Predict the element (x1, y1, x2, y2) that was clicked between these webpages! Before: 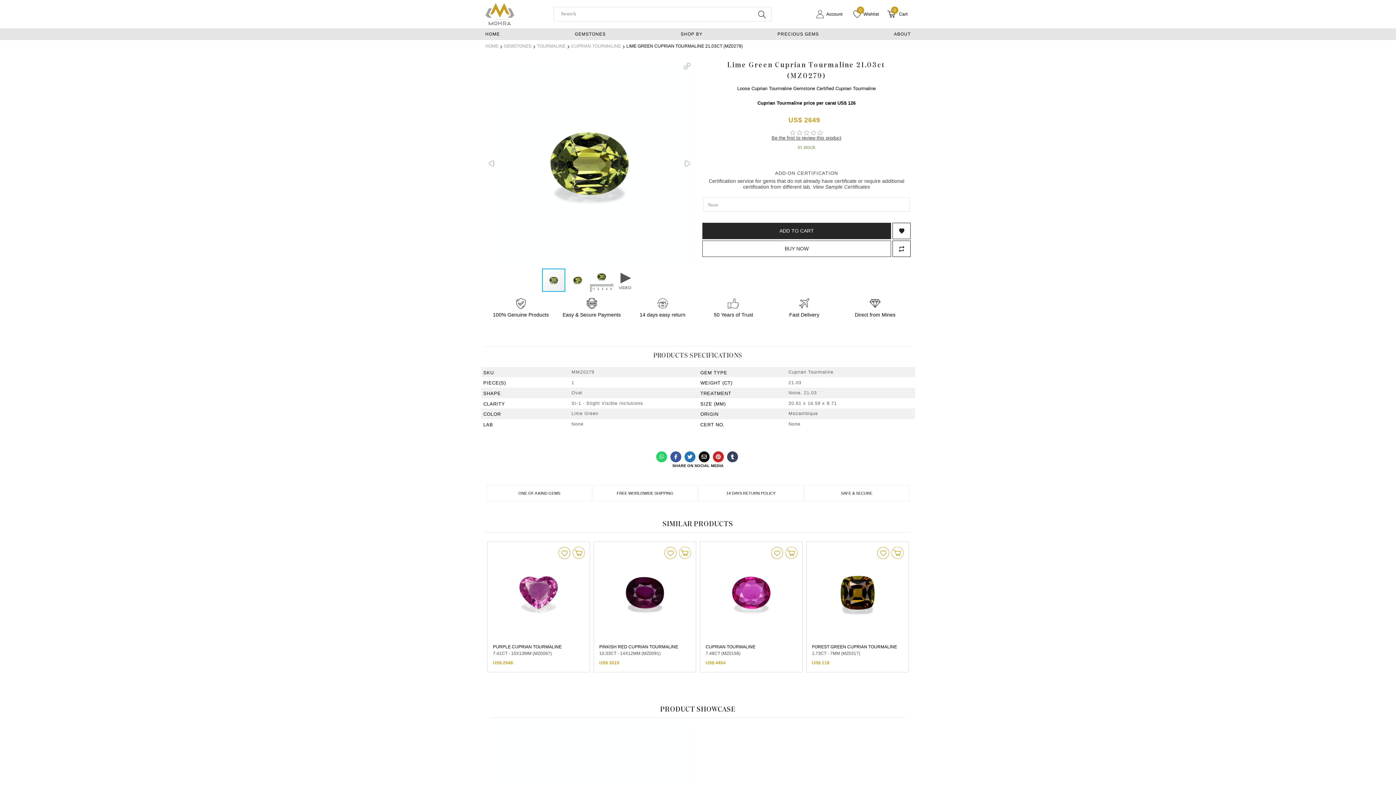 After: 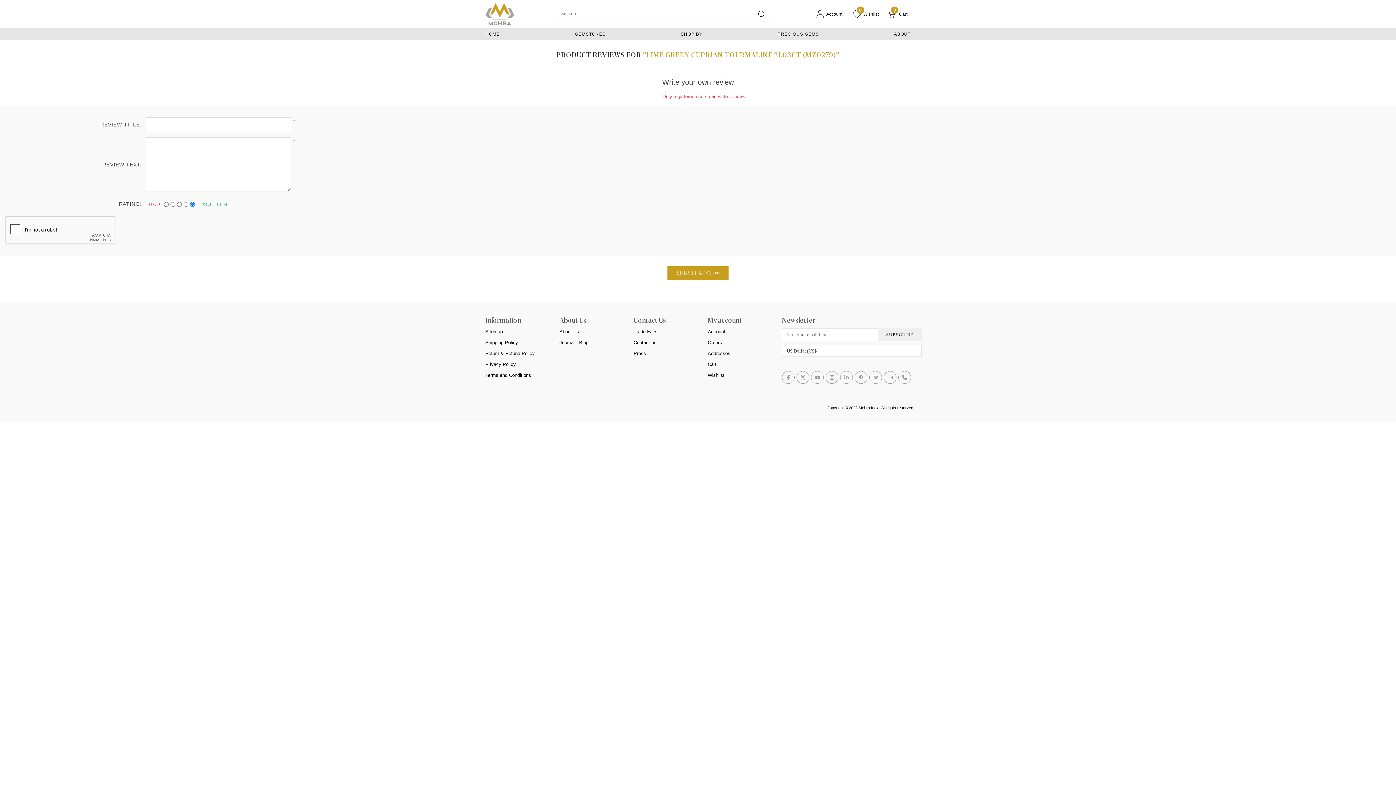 Action: bbox: (771, 135, 841, 140) label: Be the first to review this product